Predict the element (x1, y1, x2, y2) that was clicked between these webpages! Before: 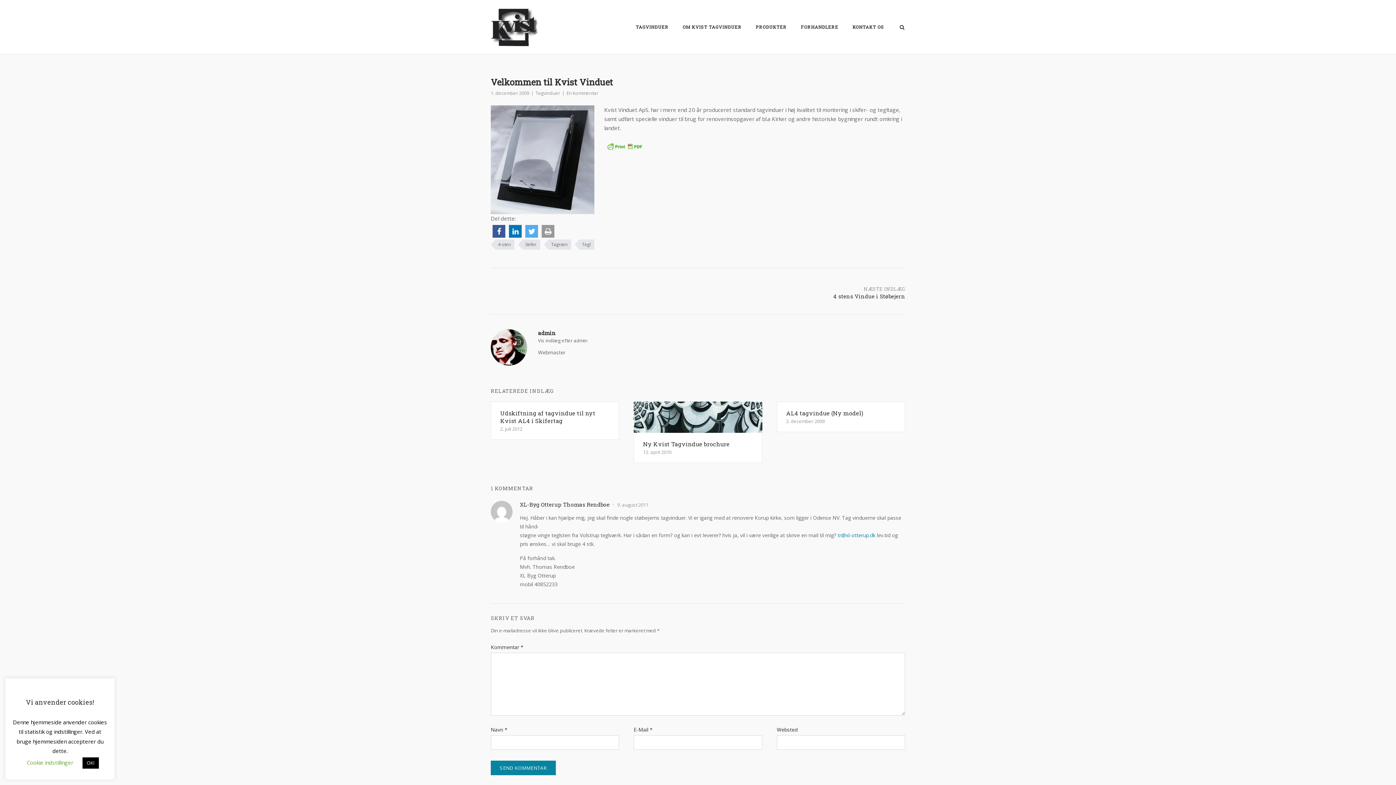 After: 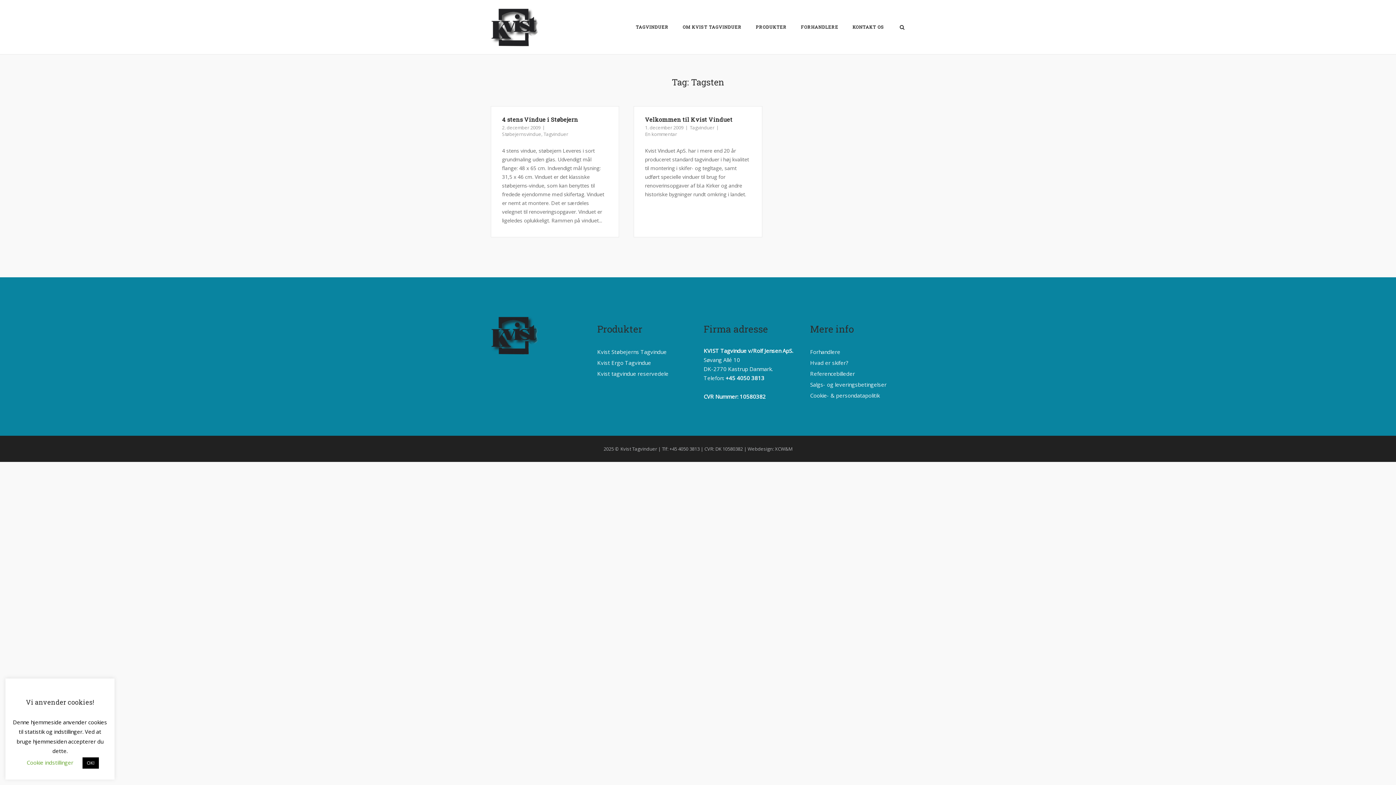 Action: label: Tagsten bbox: (544, 239, 571, 249)